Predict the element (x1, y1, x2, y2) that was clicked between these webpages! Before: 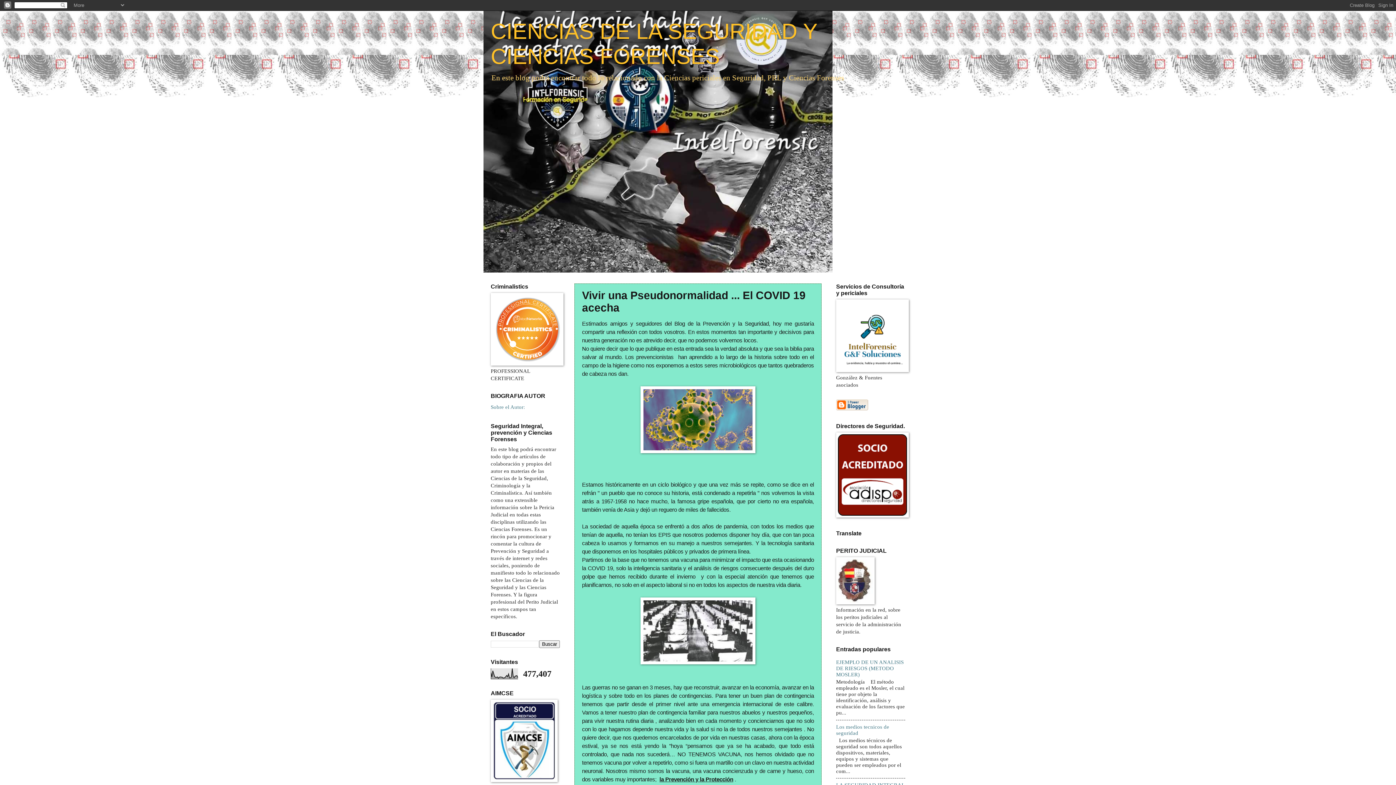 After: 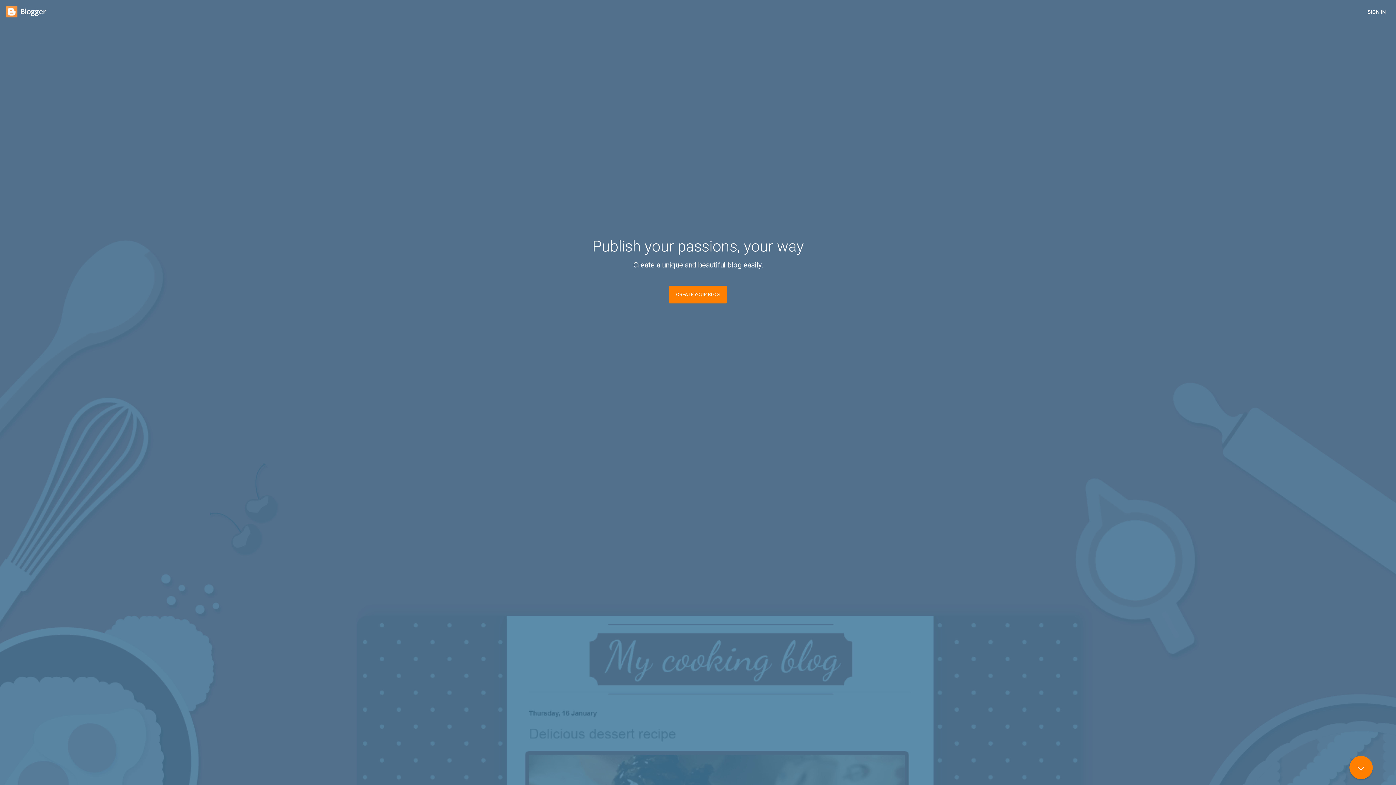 Action: bbox: (836, 405, 868, 411)